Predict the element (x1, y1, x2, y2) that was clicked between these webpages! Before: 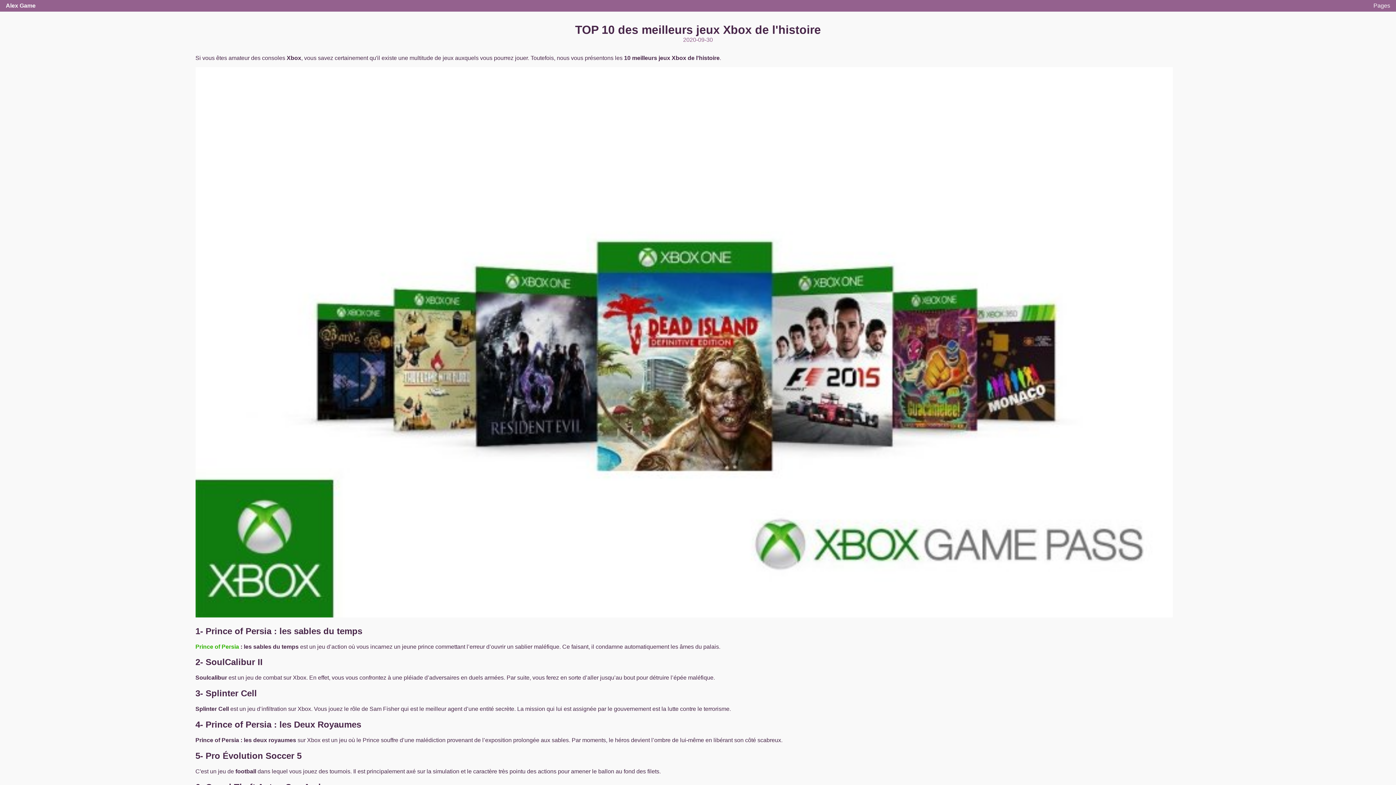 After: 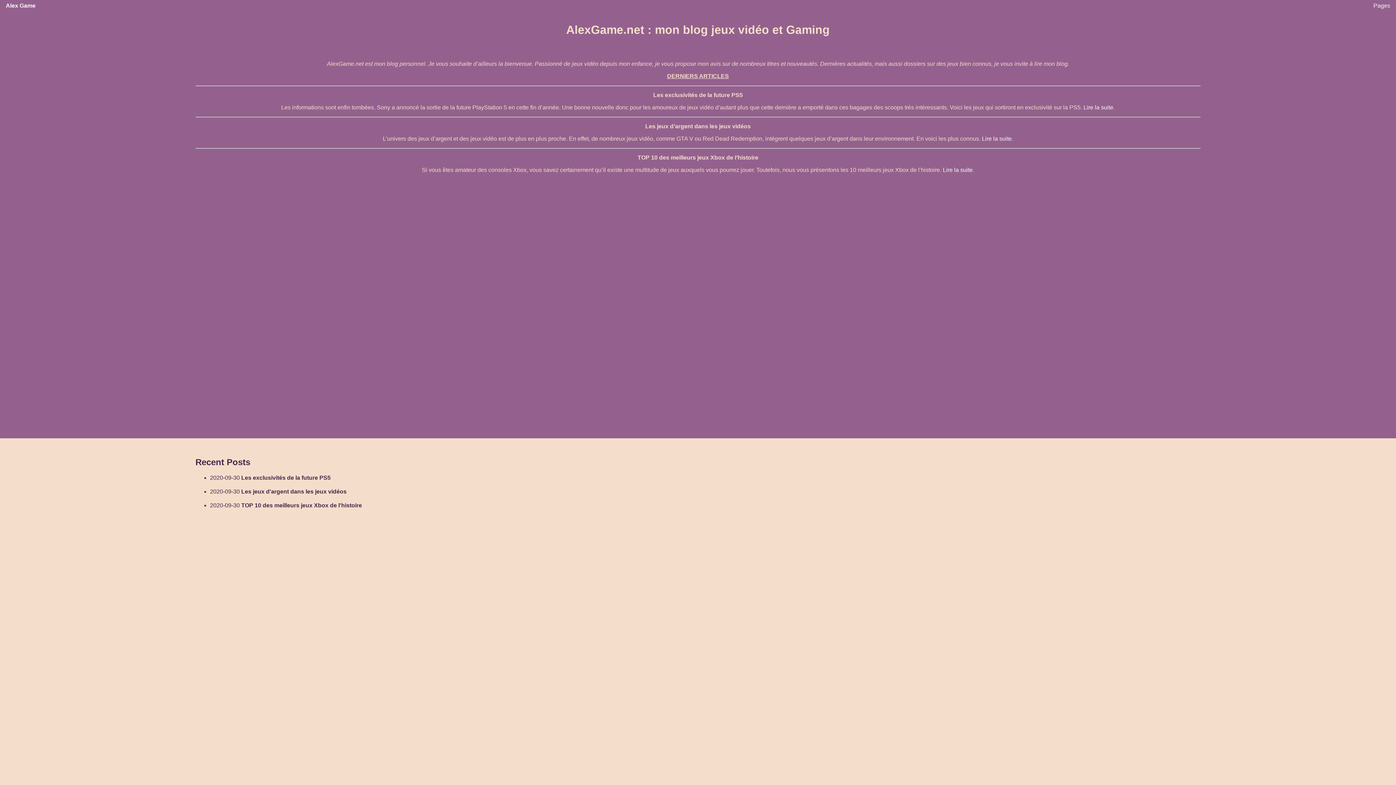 Action: bbox: (5, 2, 35, 8) label: Alex Game